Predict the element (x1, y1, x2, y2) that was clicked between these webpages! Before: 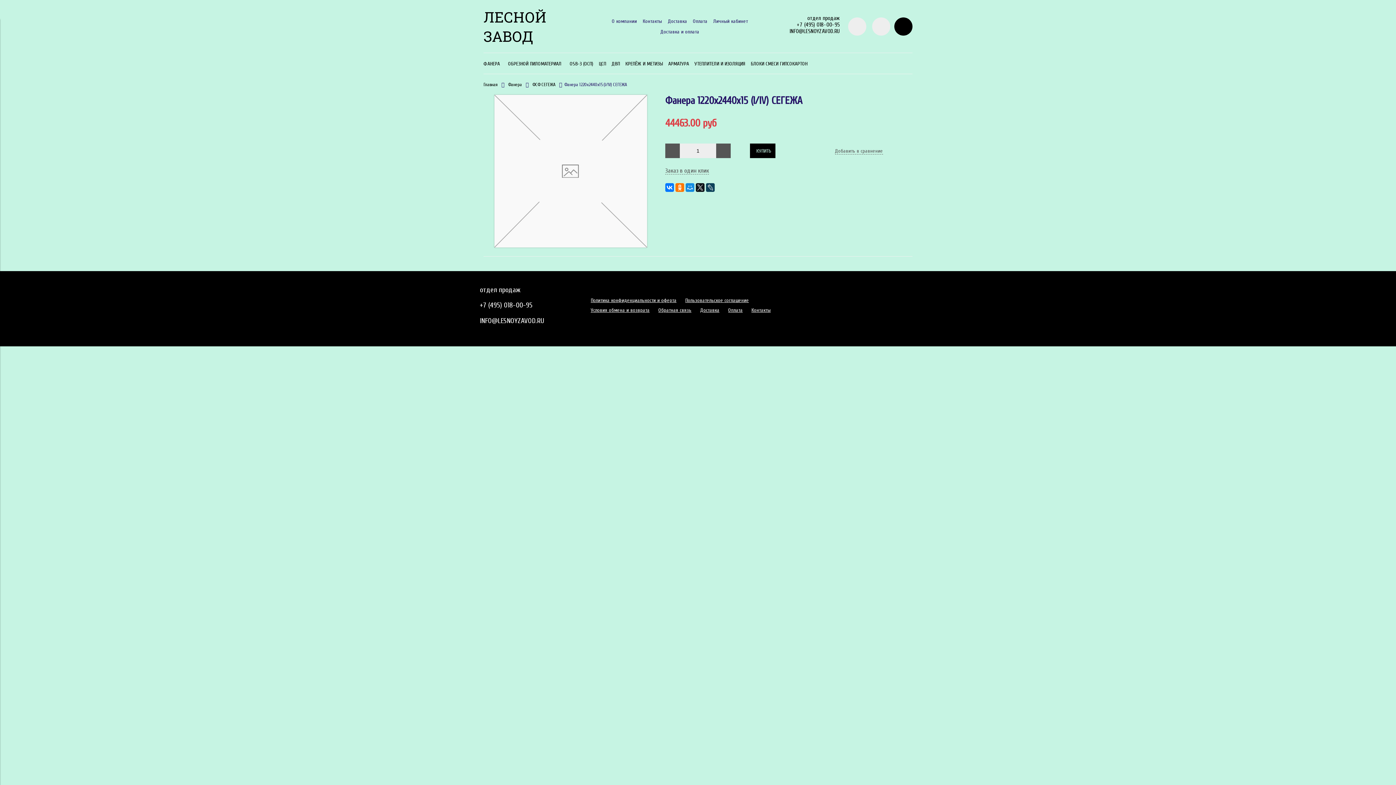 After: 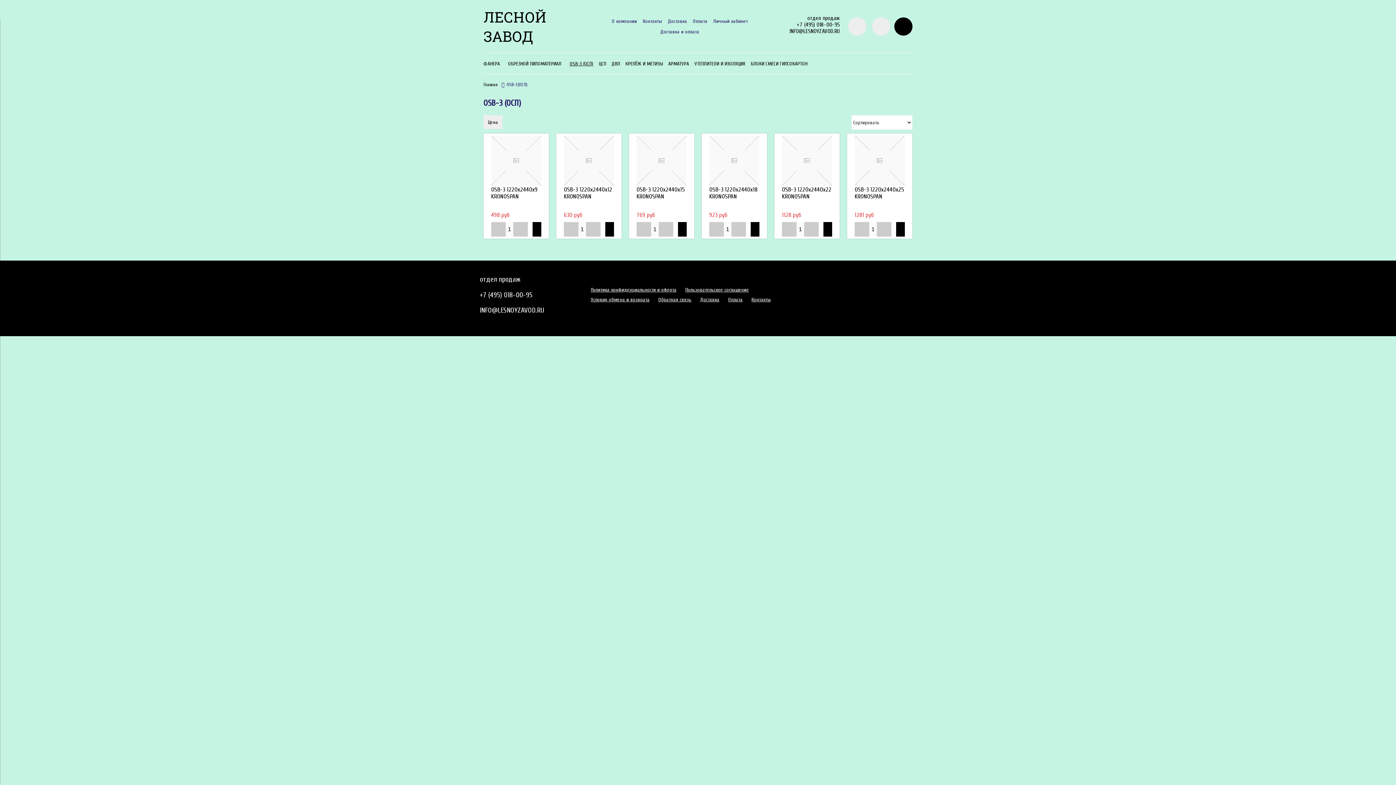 Action: bbox: (569, 60, 593, 66) label: OSB-3 (ОСП)